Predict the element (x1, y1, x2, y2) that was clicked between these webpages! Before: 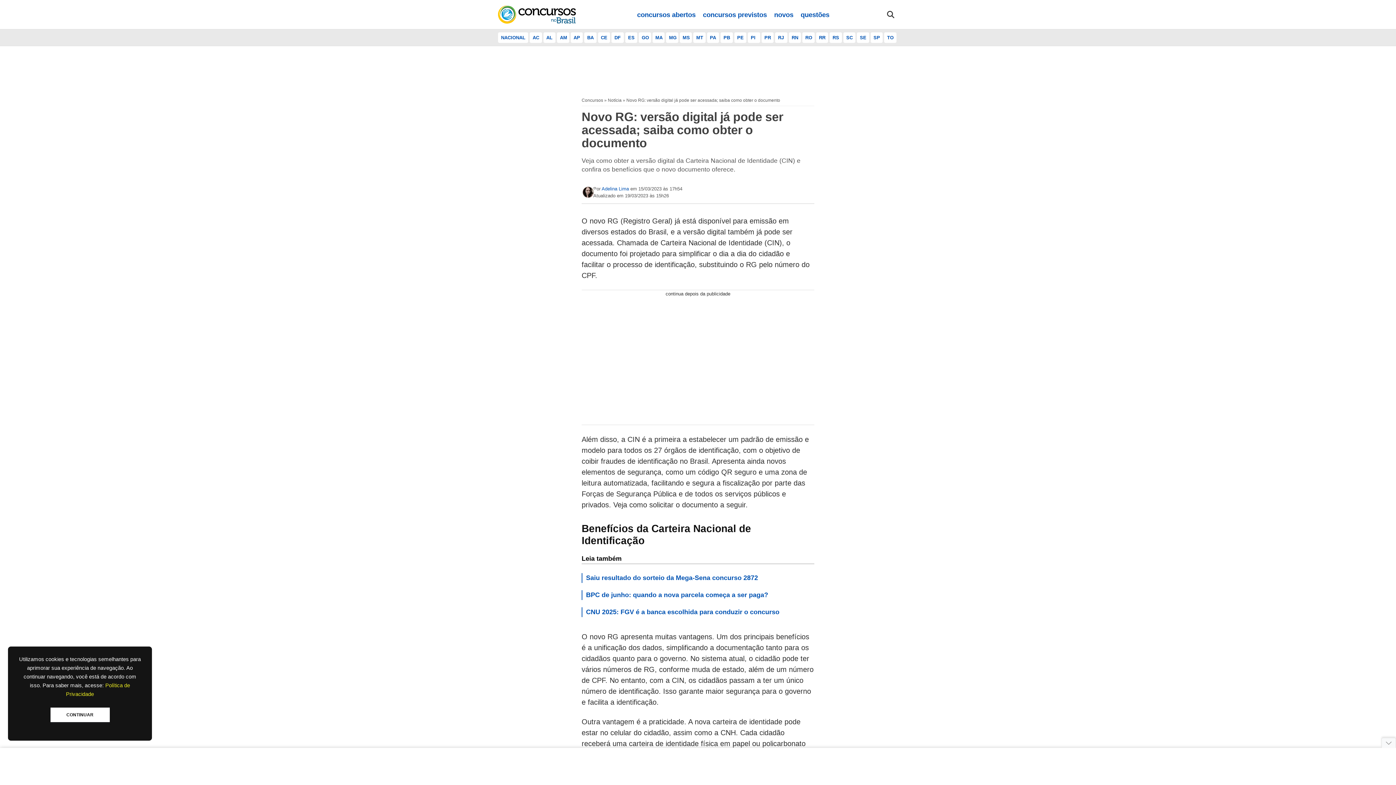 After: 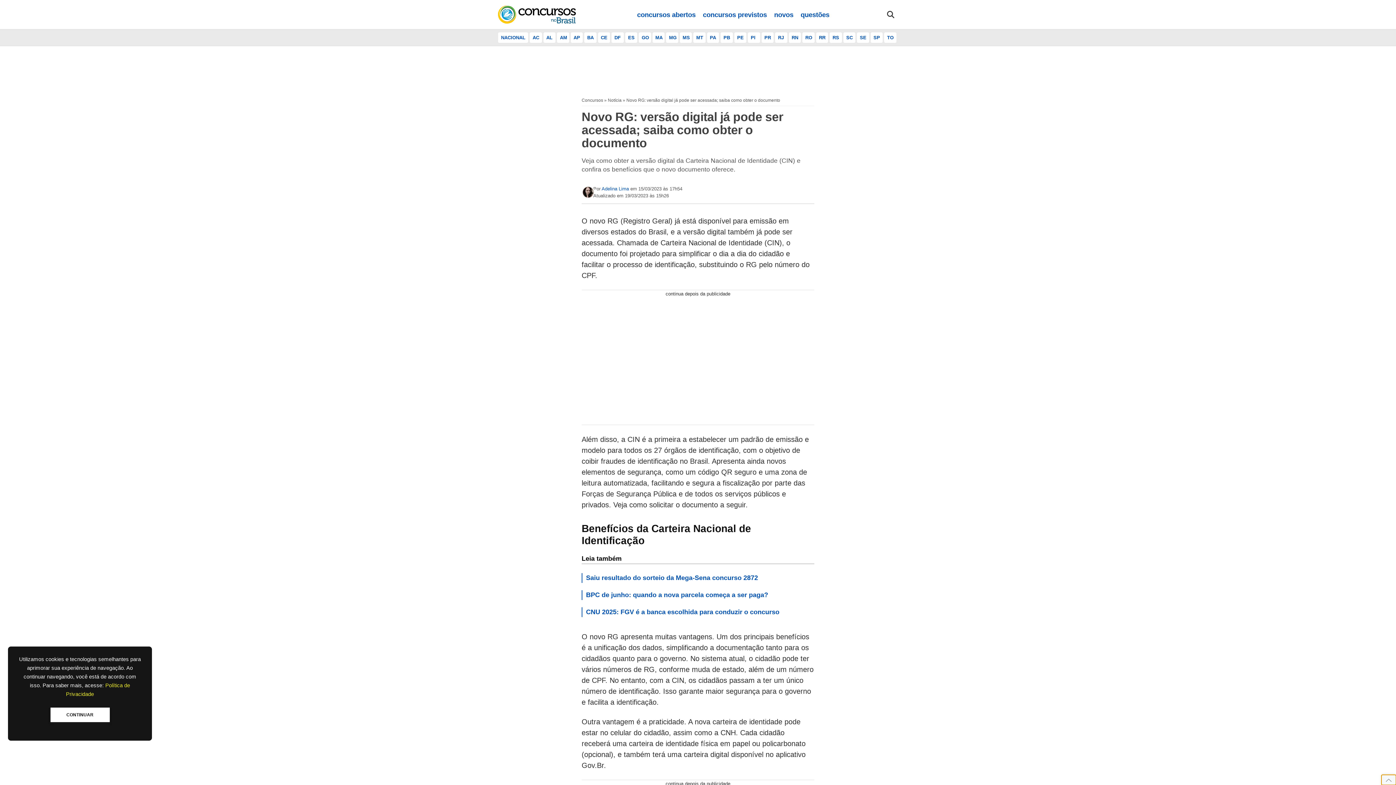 Action: label: Fechar anúncio bbox: (1381, 738, 1396, 748)